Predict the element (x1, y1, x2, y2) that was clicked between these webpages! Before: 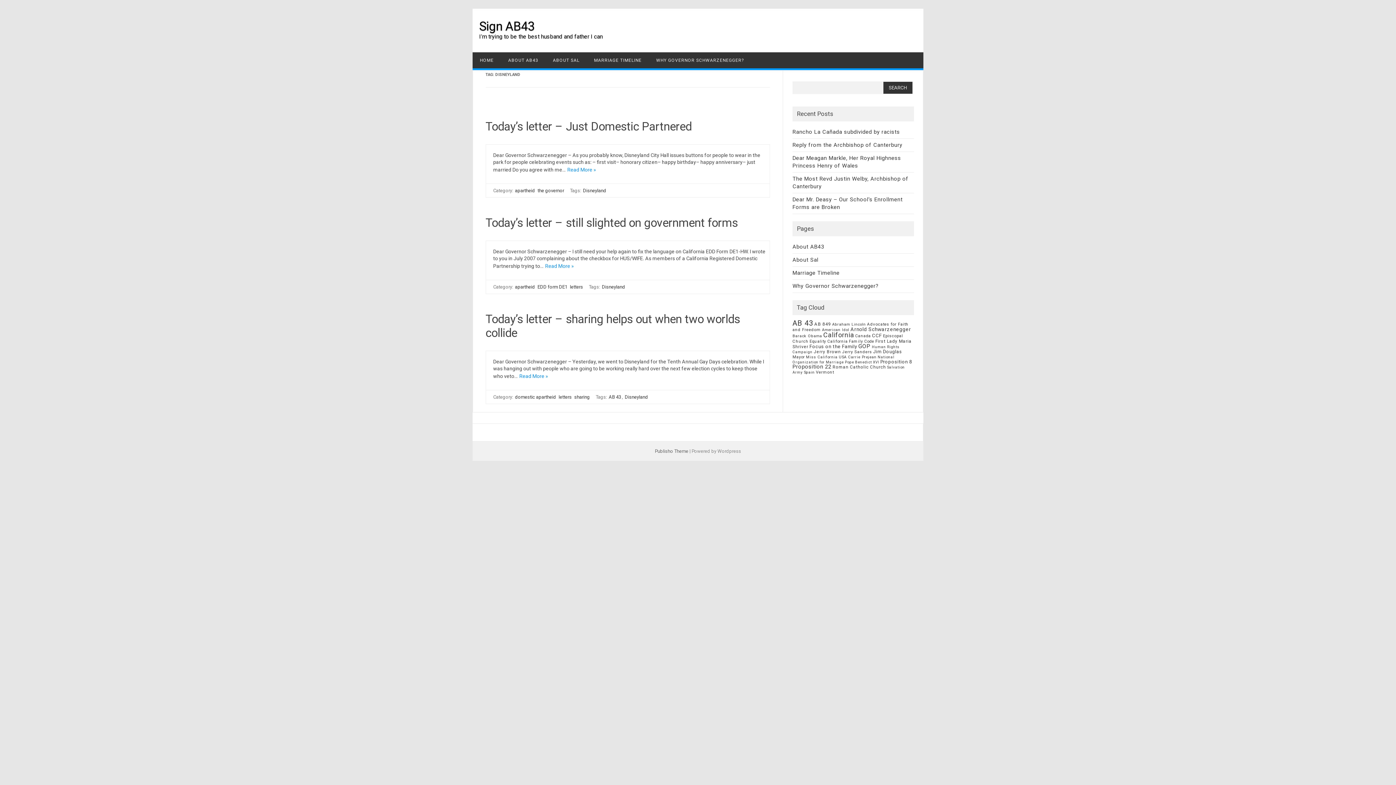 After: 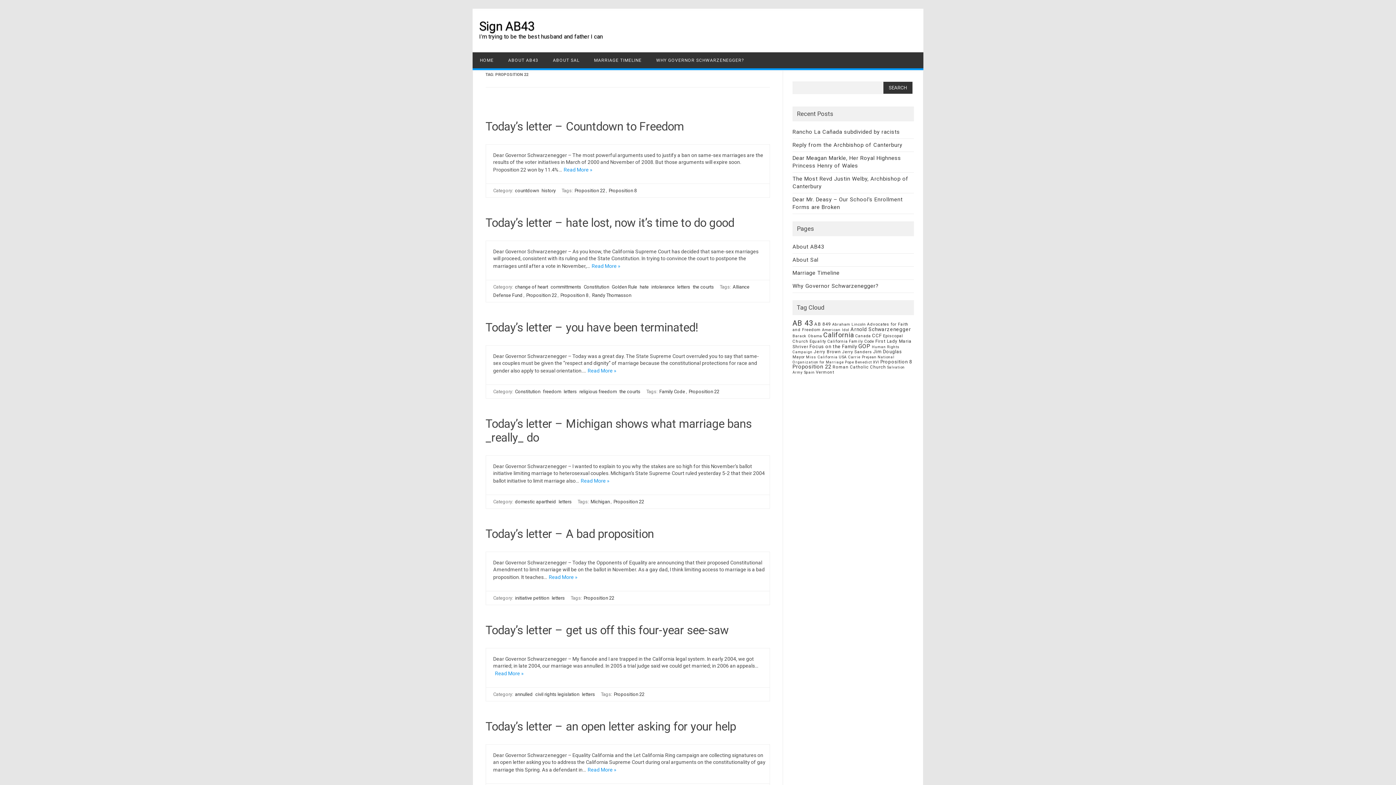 Action: label: Proposition 22 (24 items) bbox: (792, 363, 831, 370)